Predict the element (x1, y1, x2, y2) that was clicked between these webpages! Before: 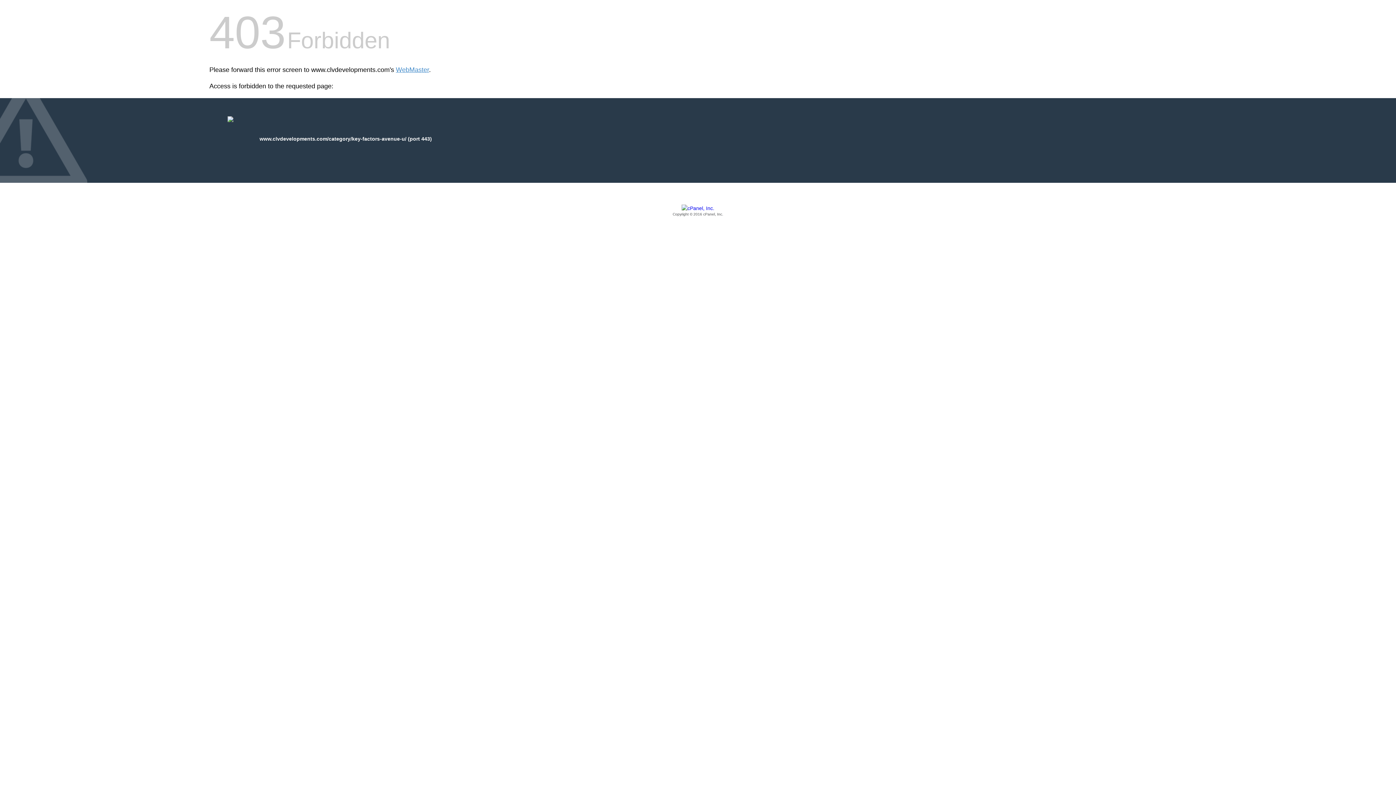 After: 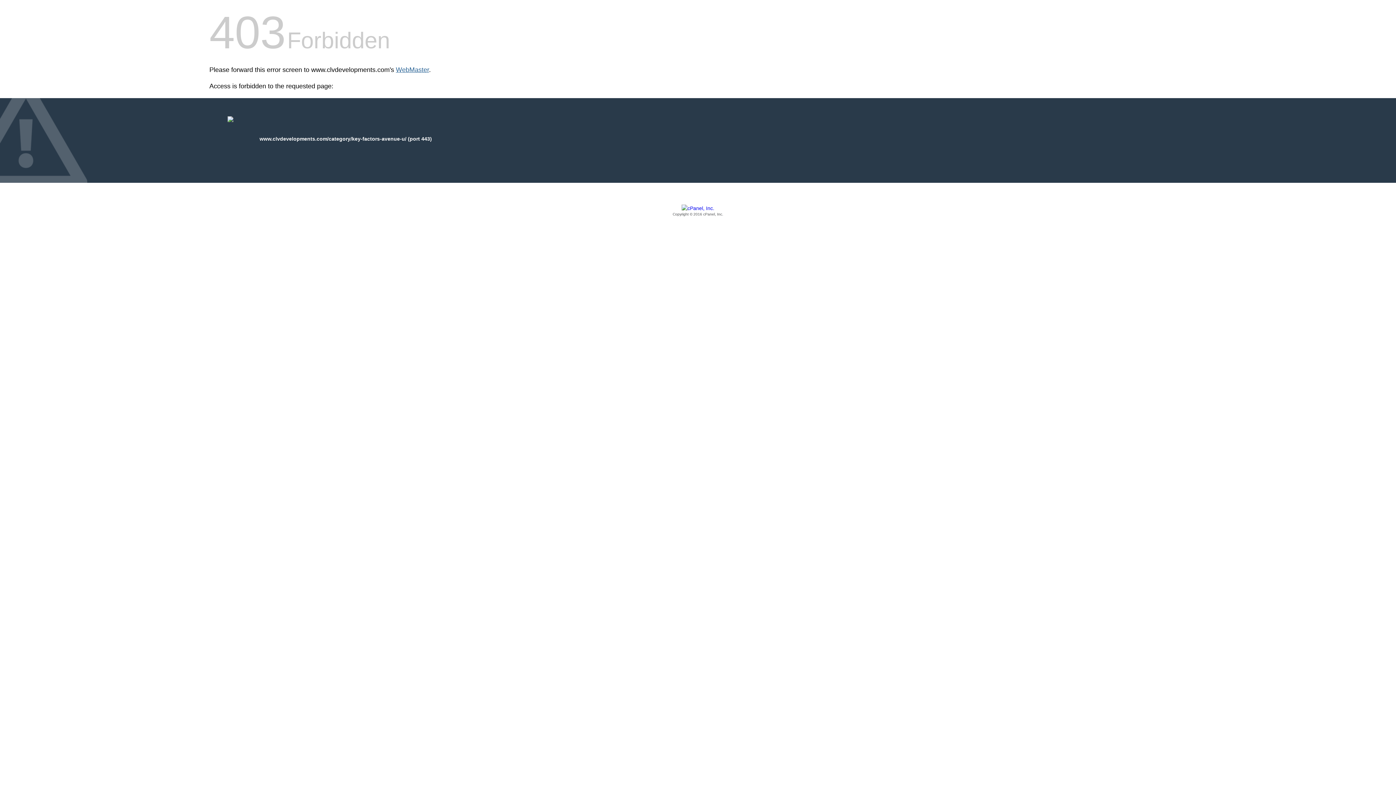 Action: bbox: (396, 66, 429, 73) label: WebMaster